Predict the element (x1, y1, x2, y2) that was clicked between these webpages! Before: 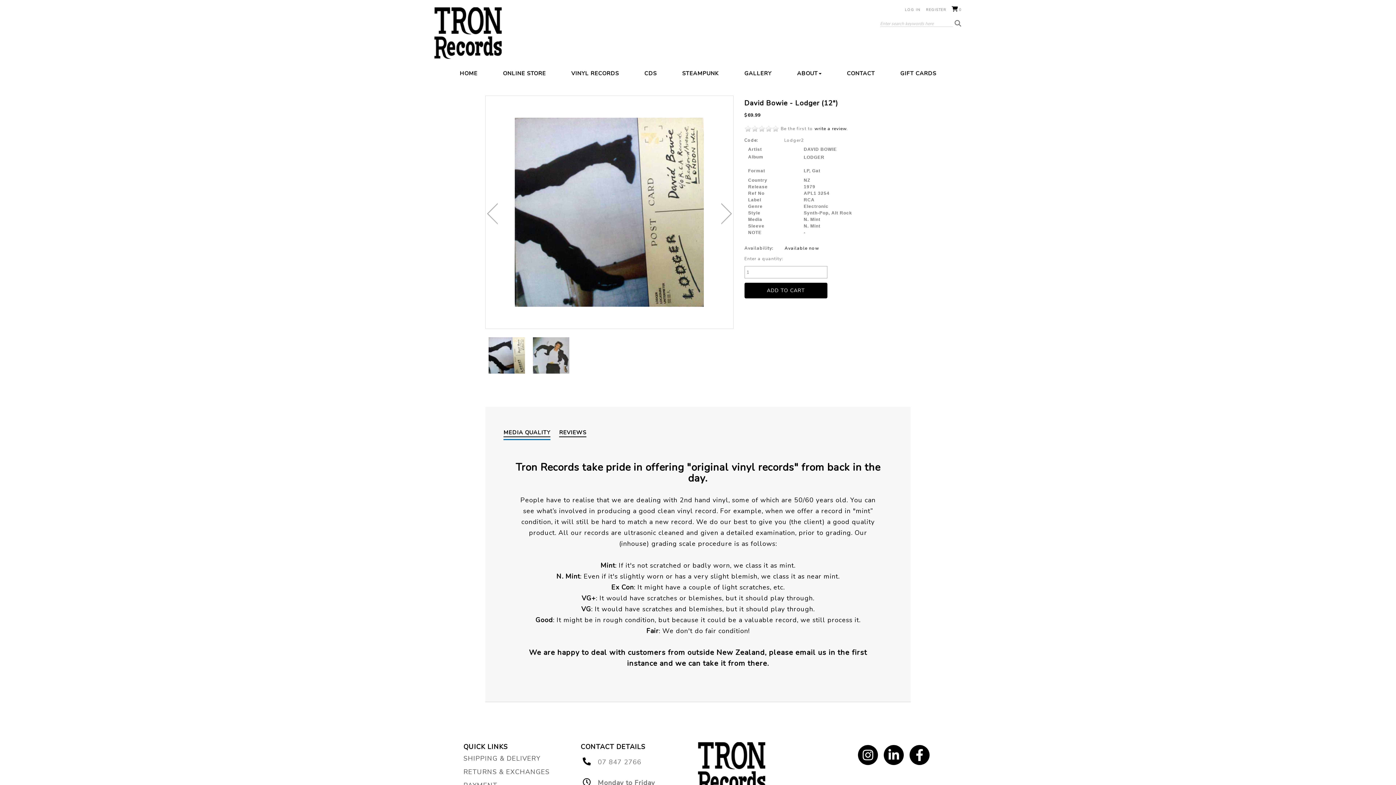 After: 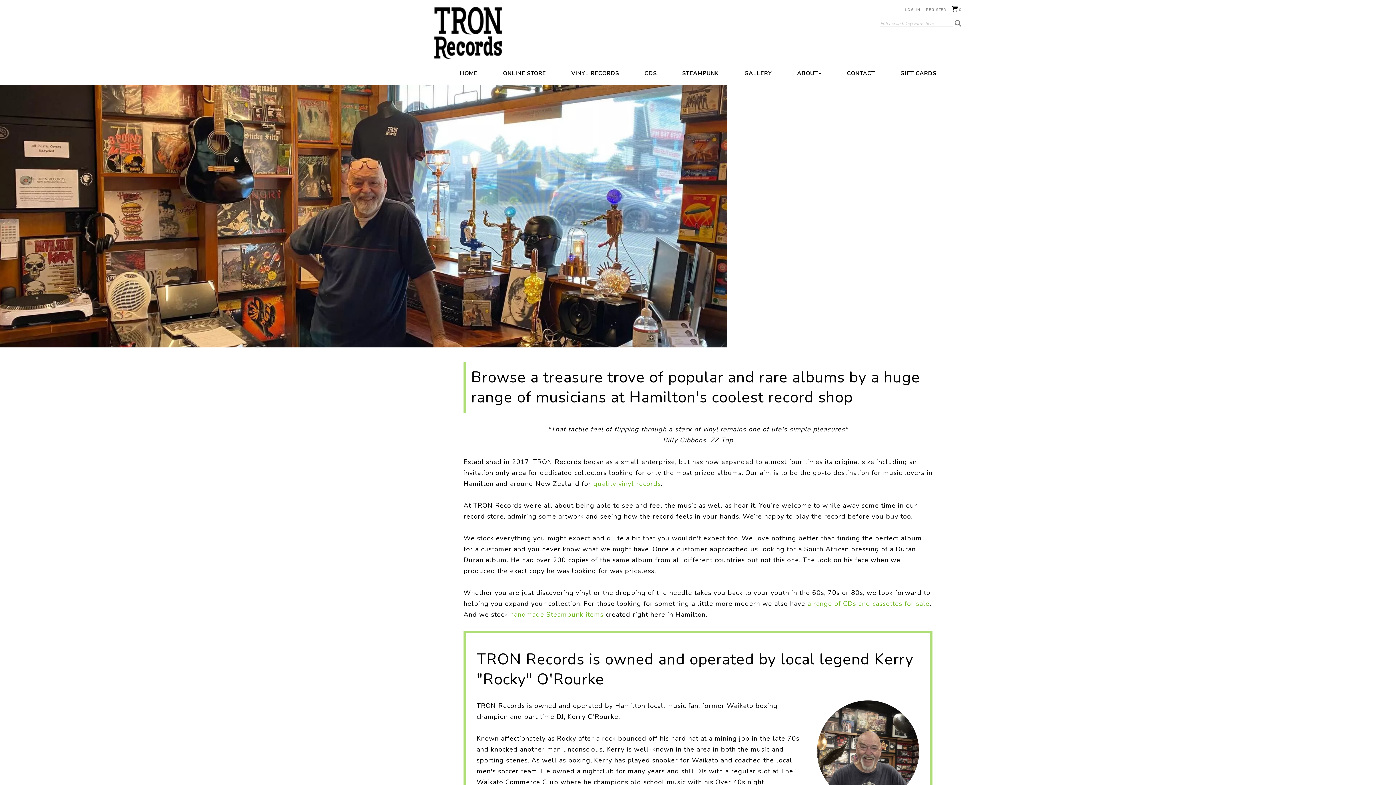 Action: label: ABOUT bbox: (791, 62, 827, 81)